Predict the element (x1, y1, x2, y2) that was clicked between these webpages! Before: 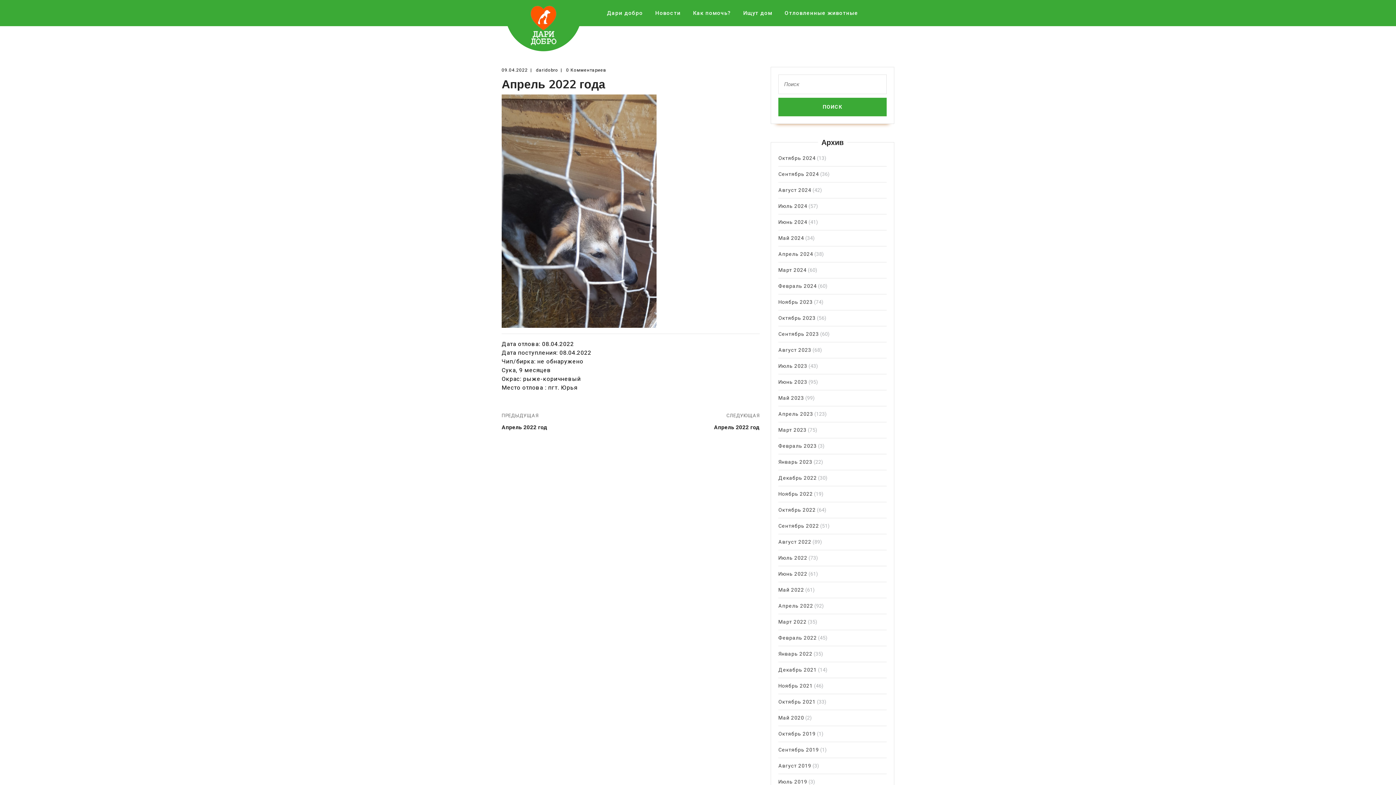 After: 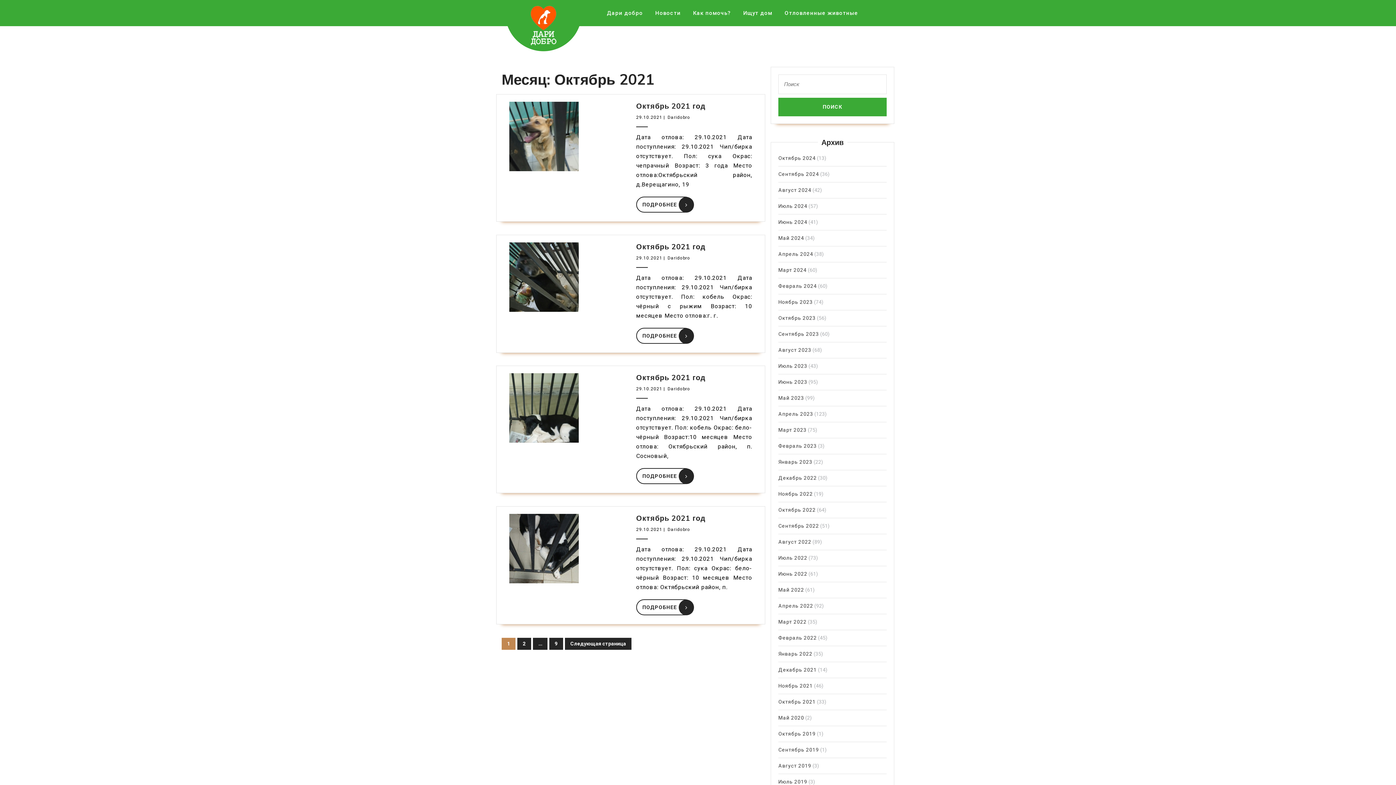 Action: label: Октябрь 2021 bbox: (778, 699, 816, 705)